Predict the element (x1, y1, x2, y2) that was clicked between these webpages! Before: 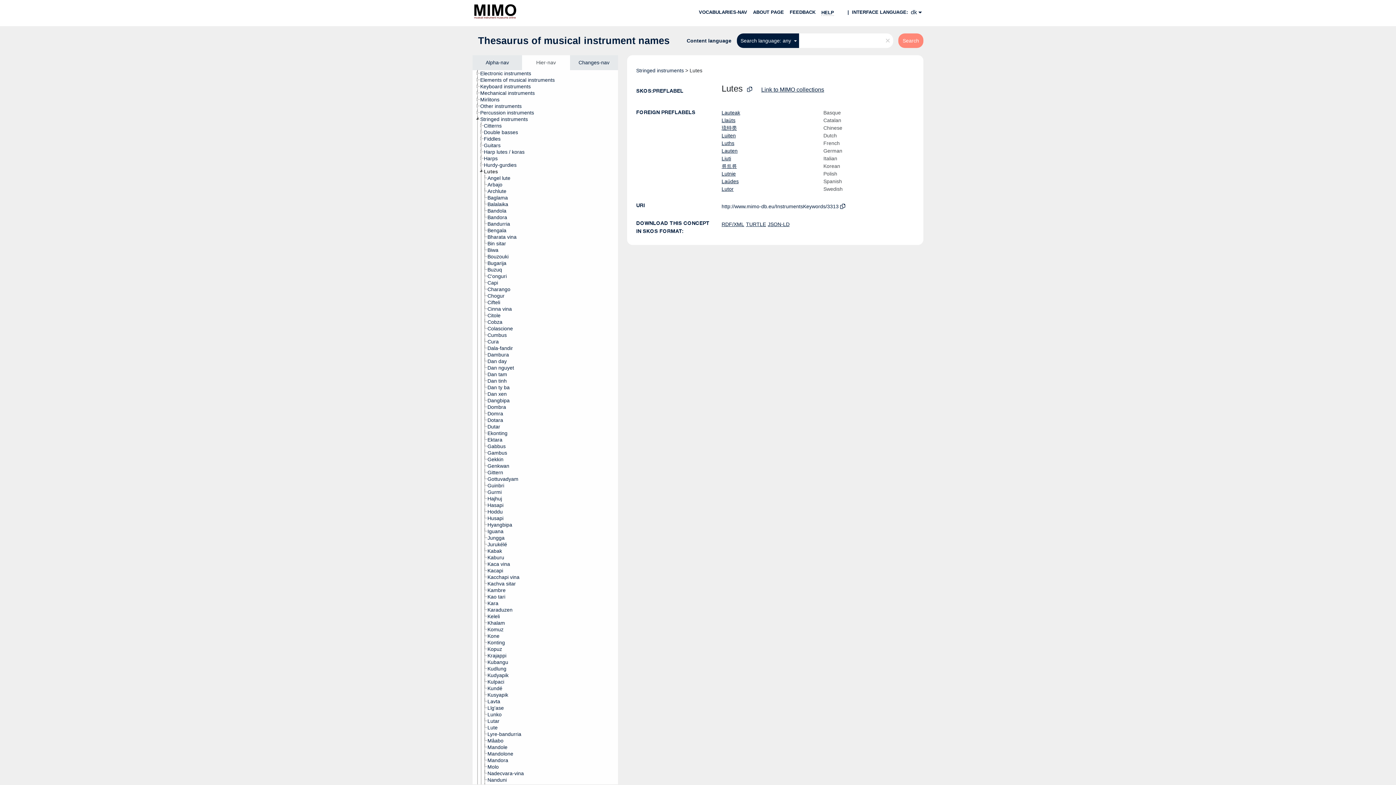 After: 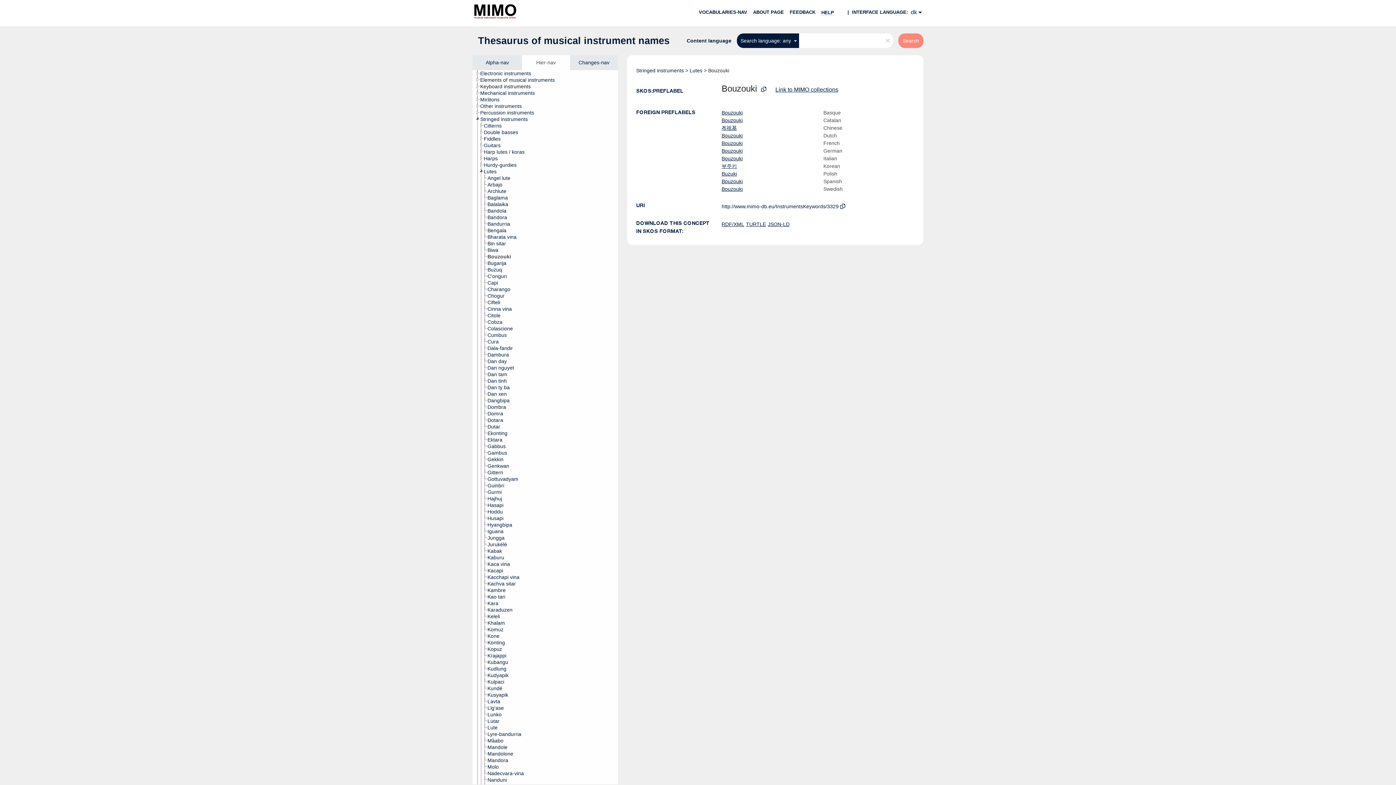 Action: bbox: (487, 253, 515, 260) label: Bouzouki